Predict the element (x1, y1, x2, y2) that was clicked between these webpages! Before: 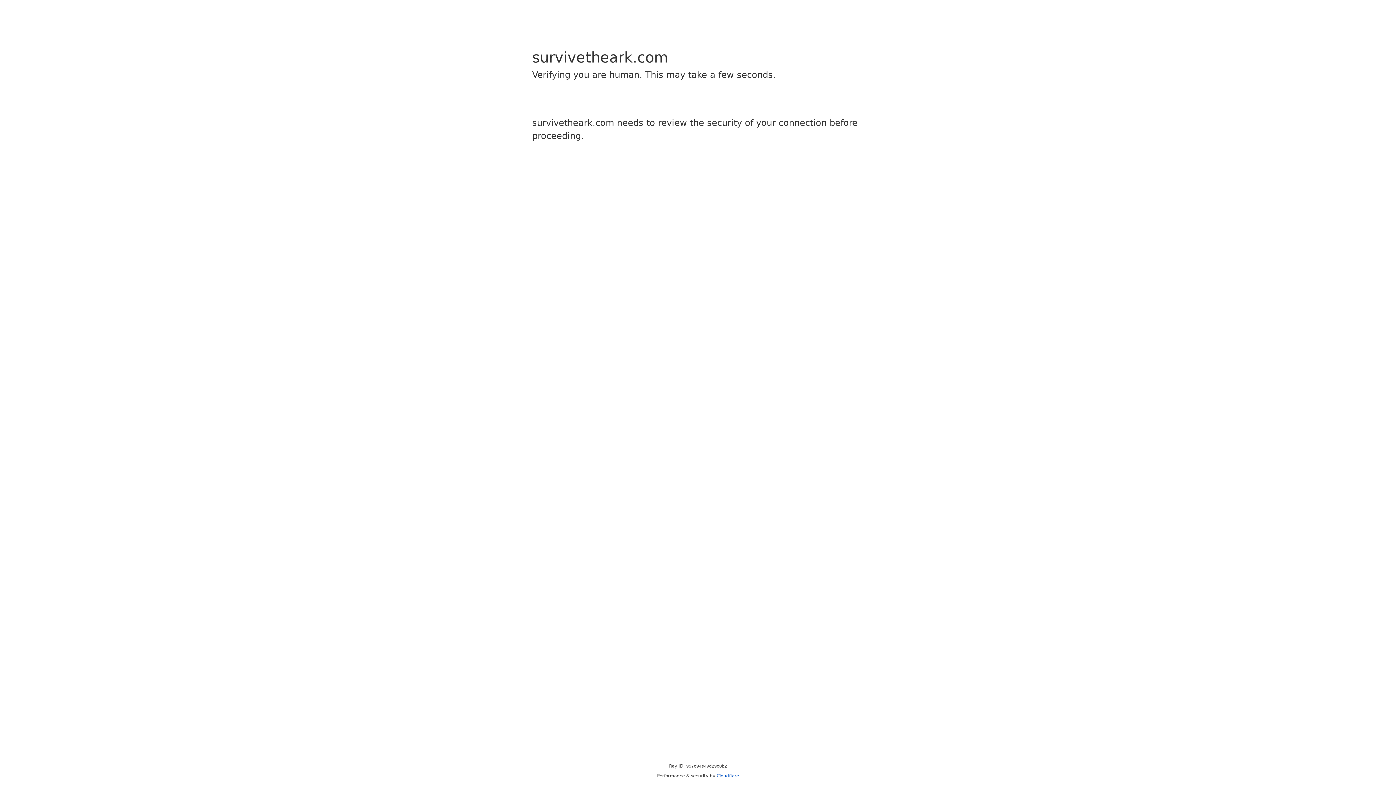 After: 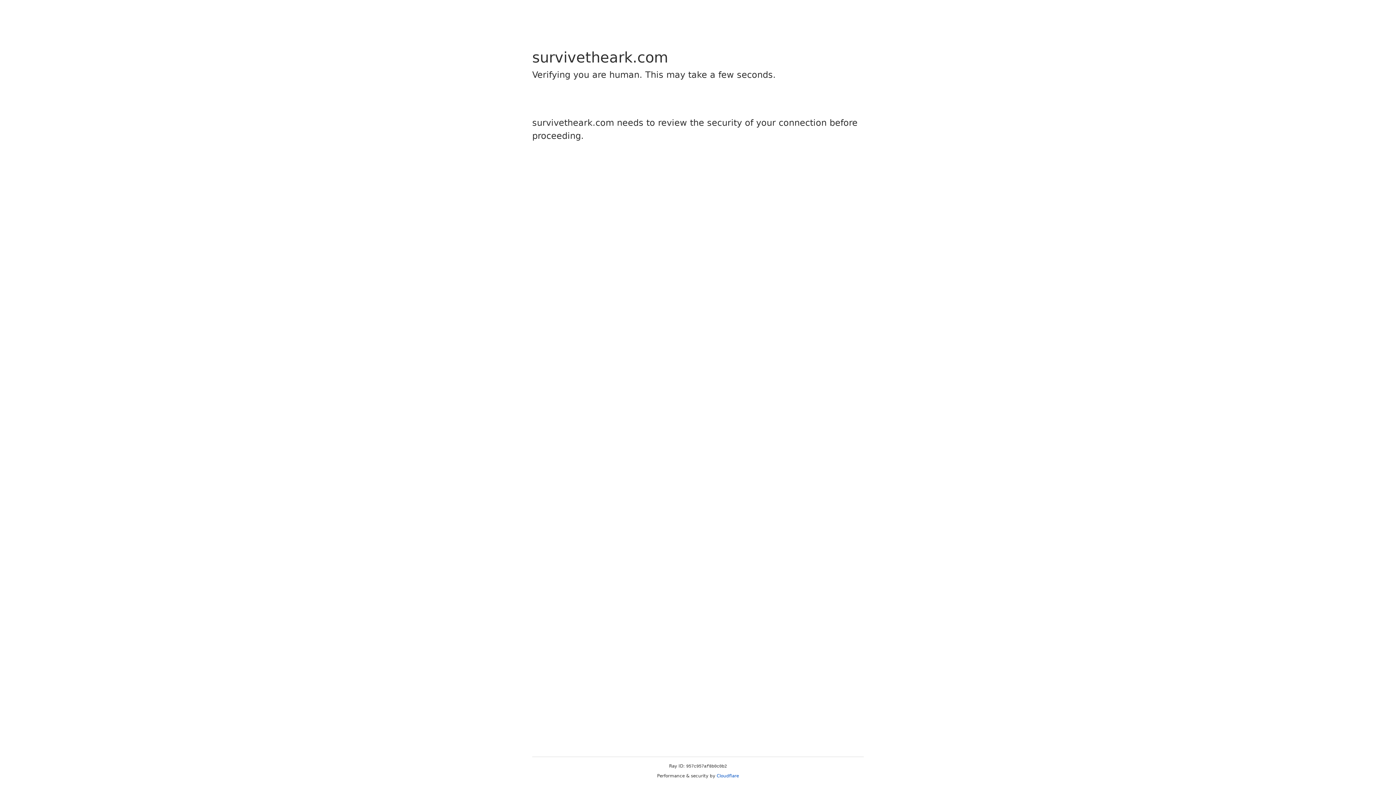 Action: label: Cloudflare bbox: (716, 773, 739, 778)